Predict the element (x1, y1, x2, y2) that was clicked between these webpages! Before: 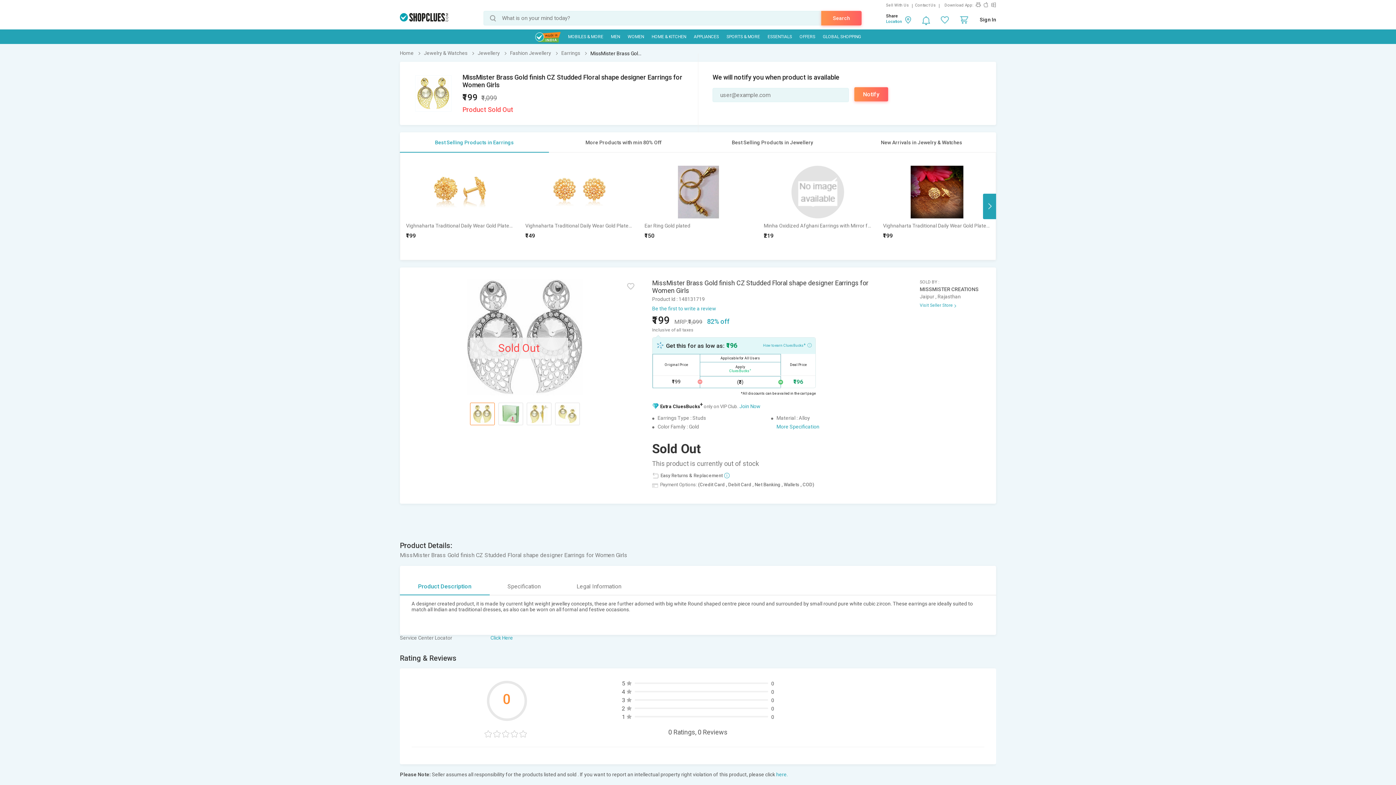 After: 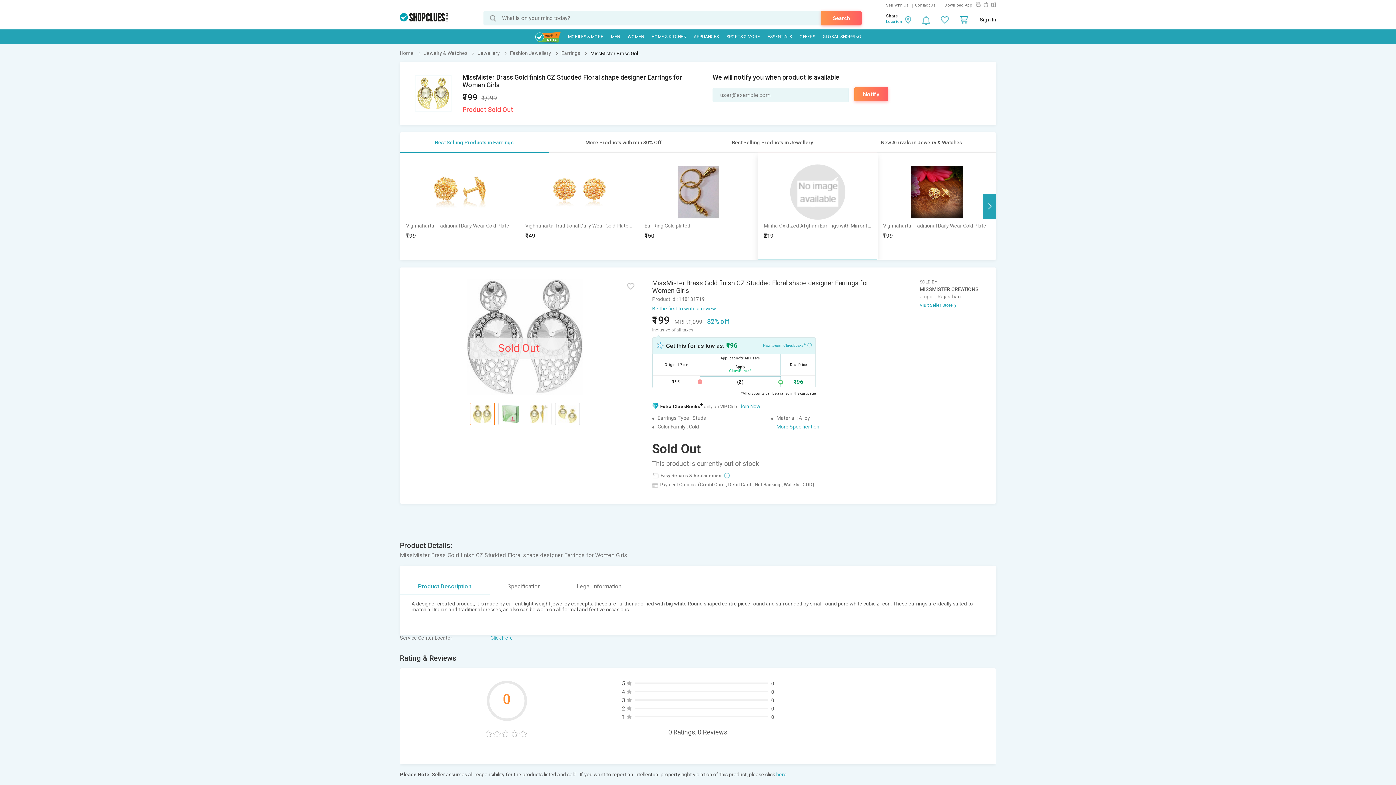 Action: bbox: (758, 153, 877, 241) label: Minha Oxidized Afghani Earrings with Mirror for Wome

₹219